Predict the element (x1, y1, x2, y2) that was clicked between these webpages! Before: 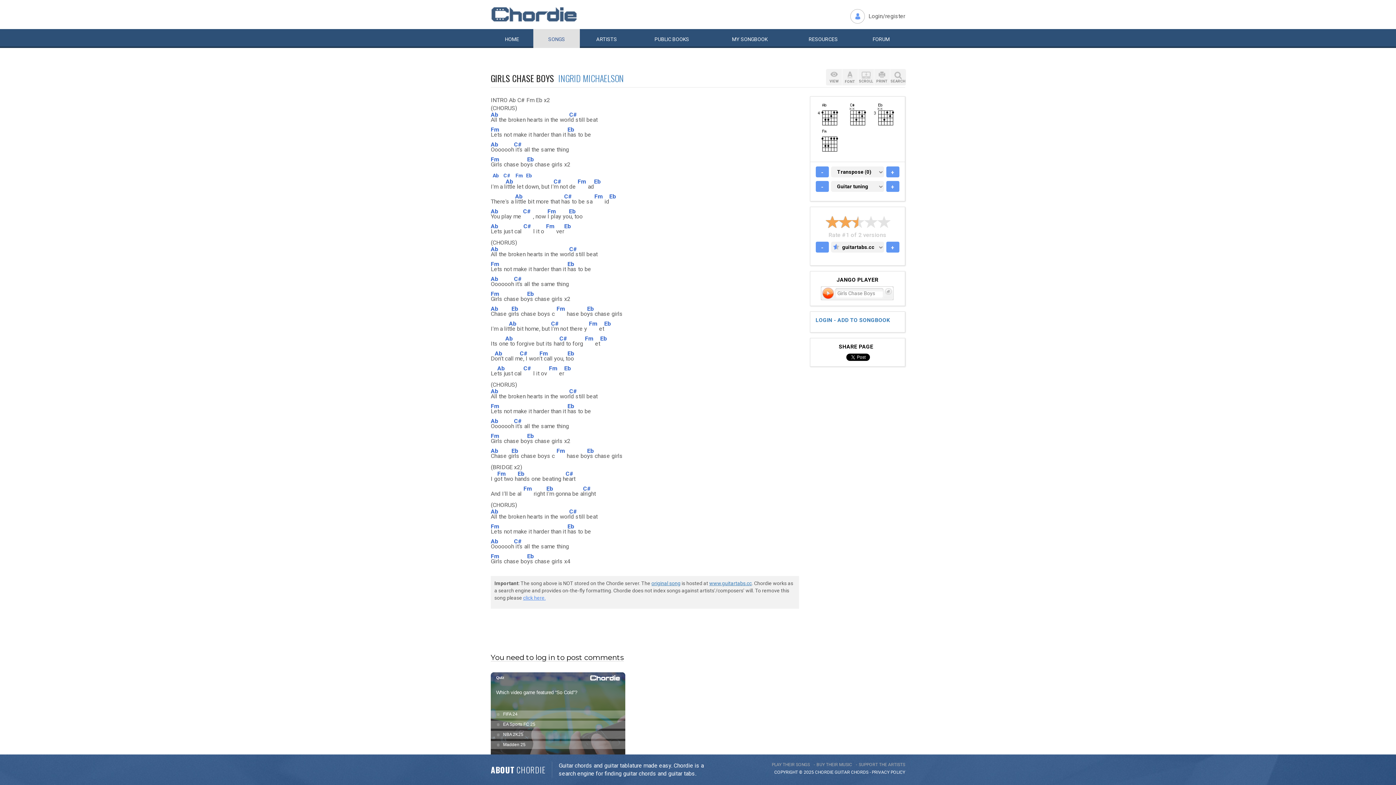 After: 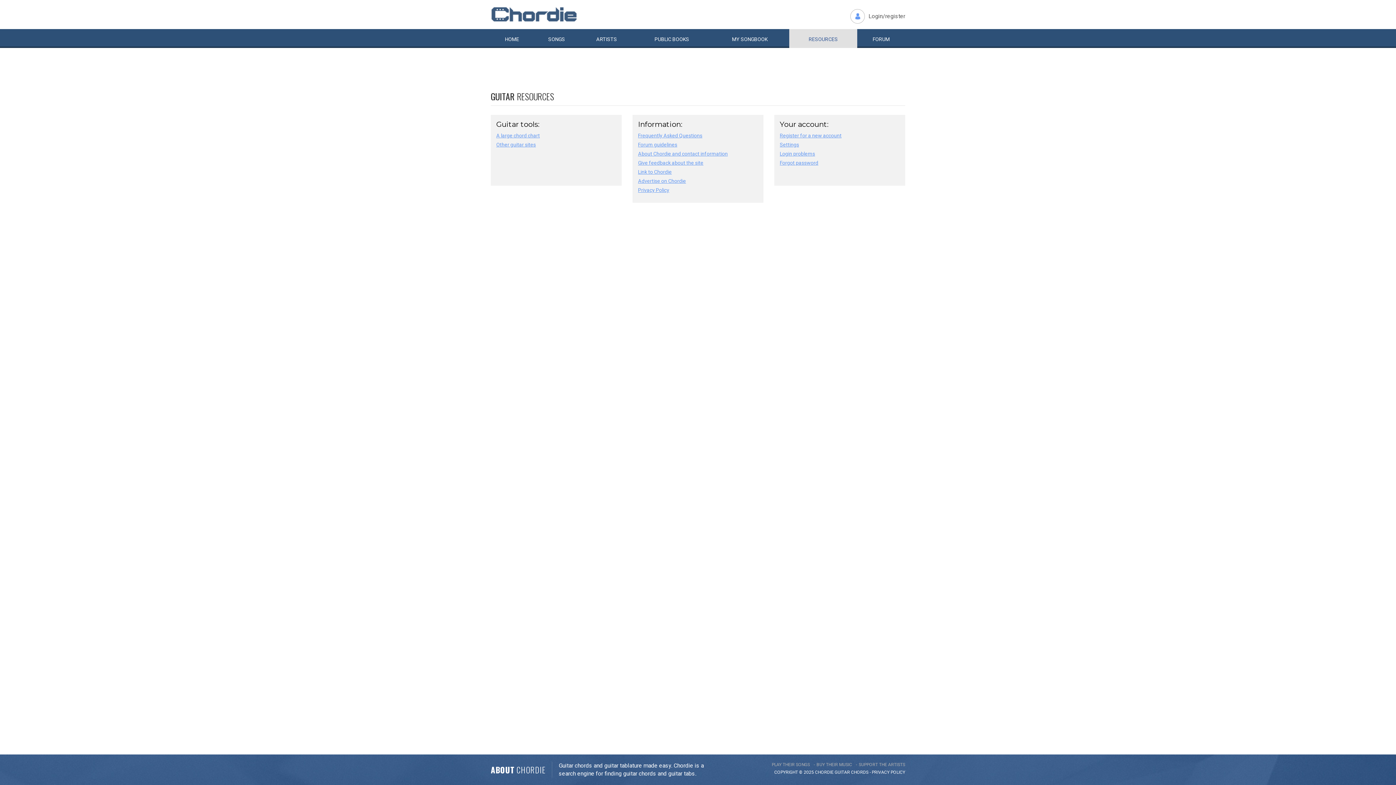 Action: bbox: (789, 29, 857, 48) label: RESOURCES